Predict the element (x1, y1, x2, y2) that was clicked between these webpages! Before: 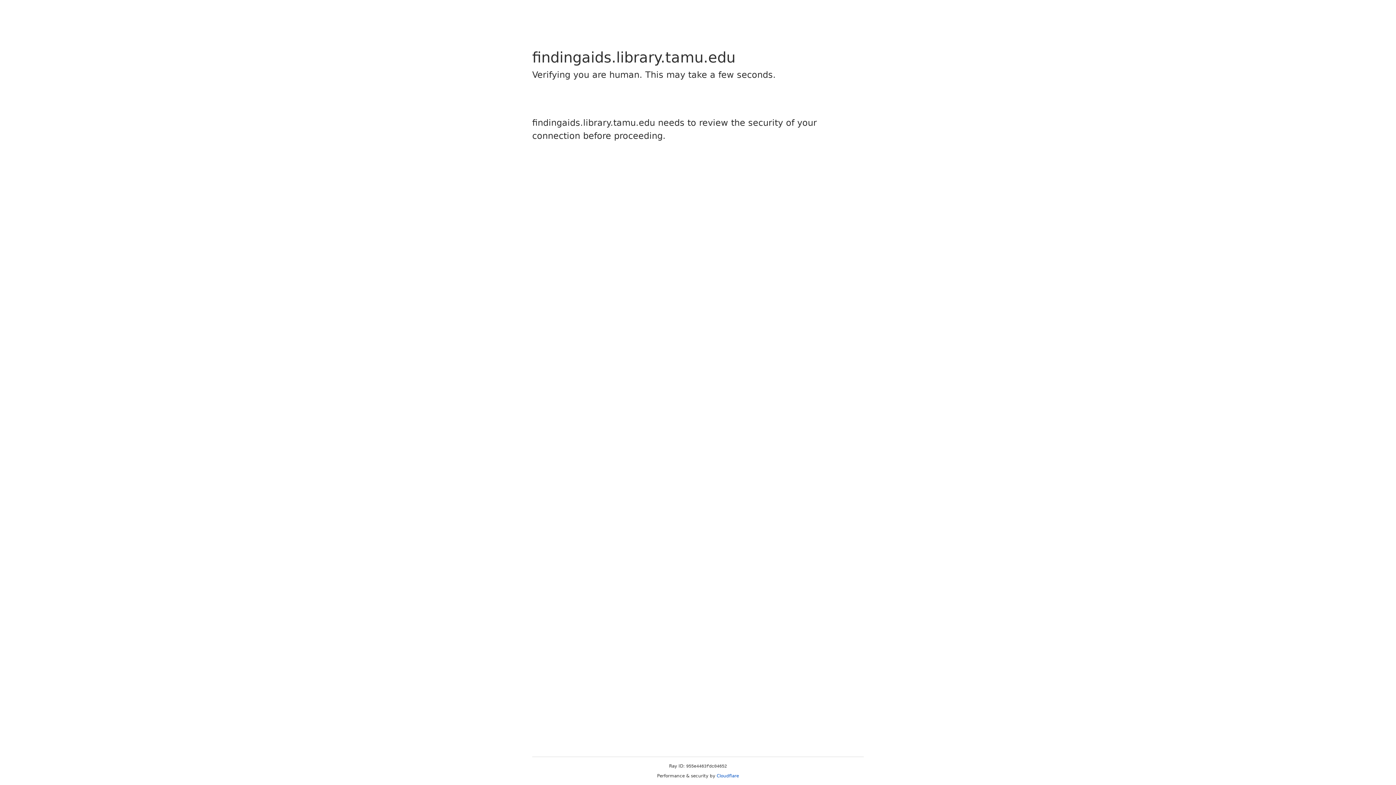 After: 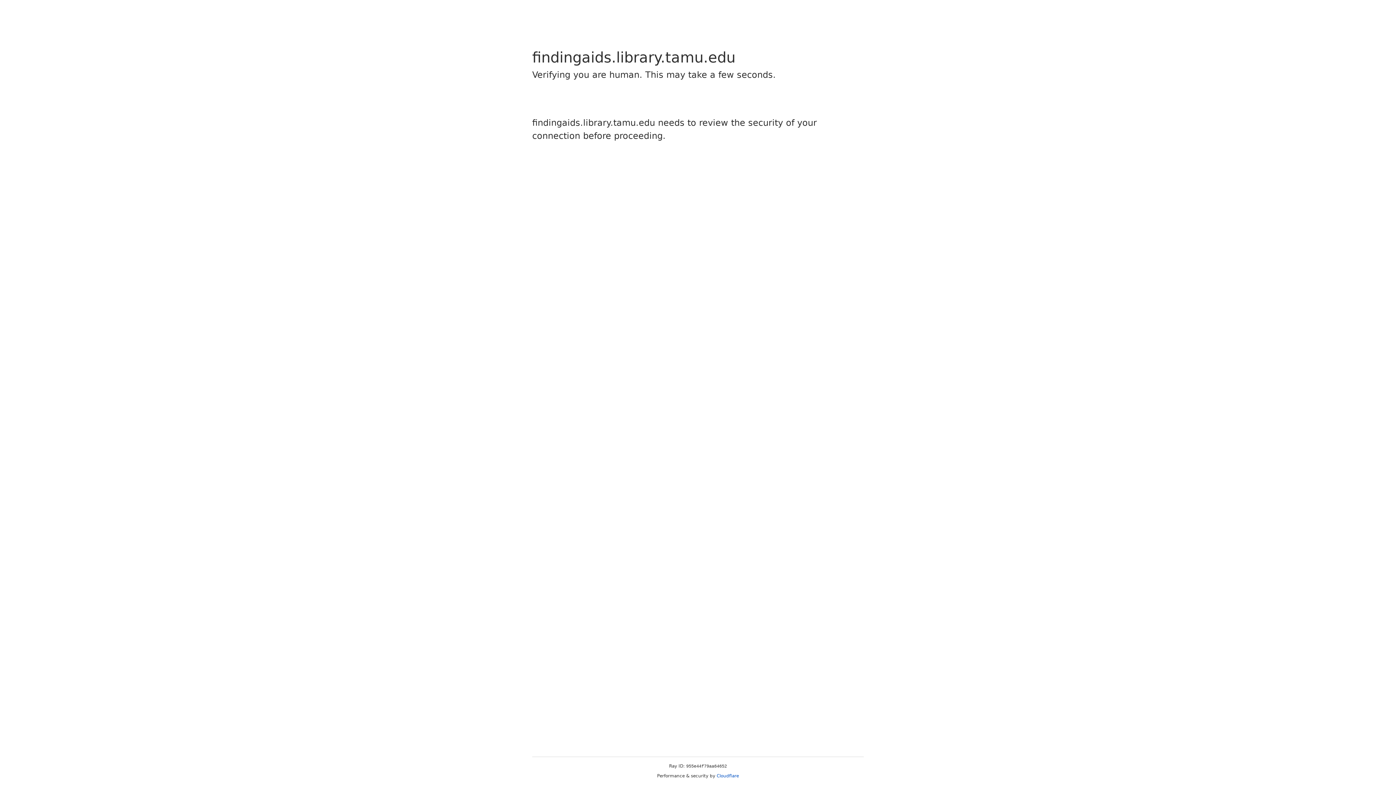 Action: label: Cloudflare bbox: (716, 773, 739, 778)